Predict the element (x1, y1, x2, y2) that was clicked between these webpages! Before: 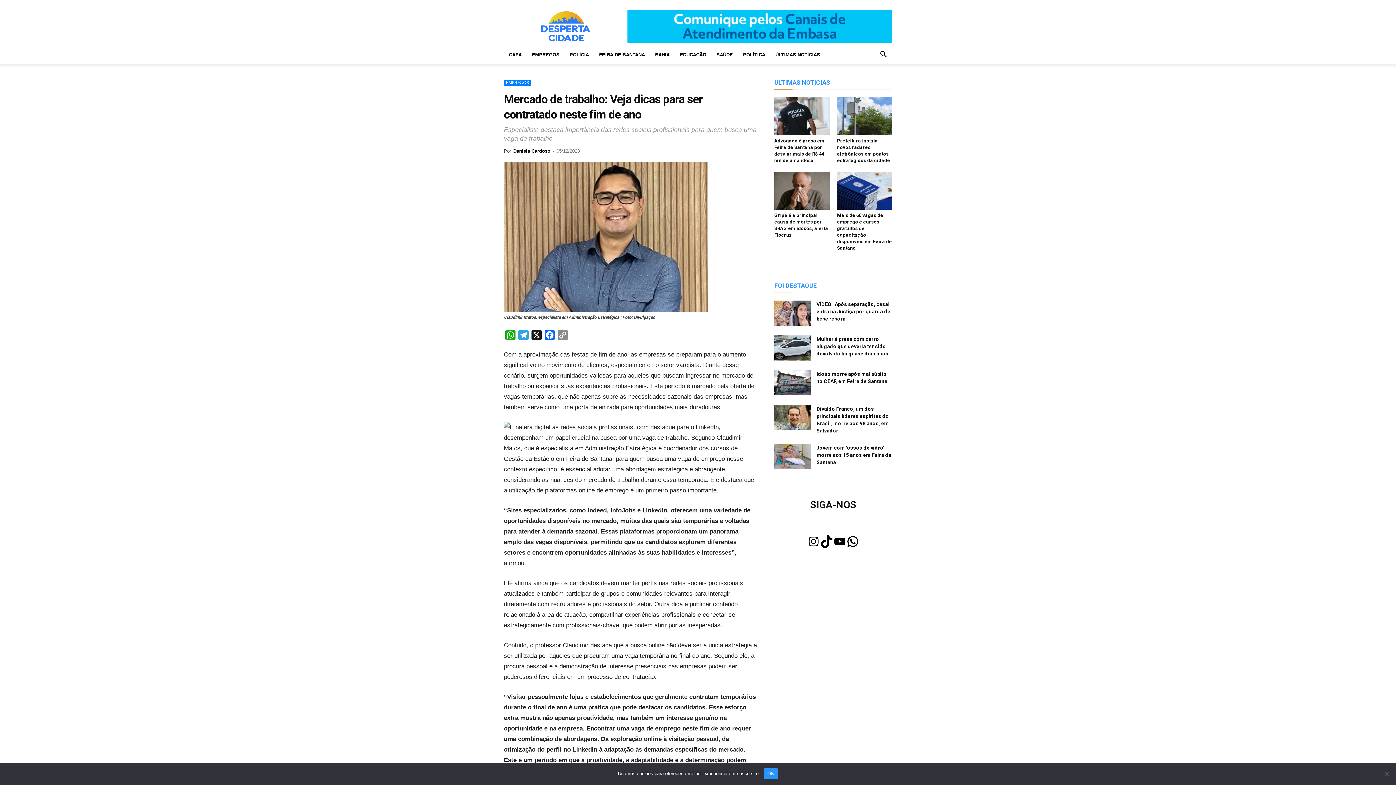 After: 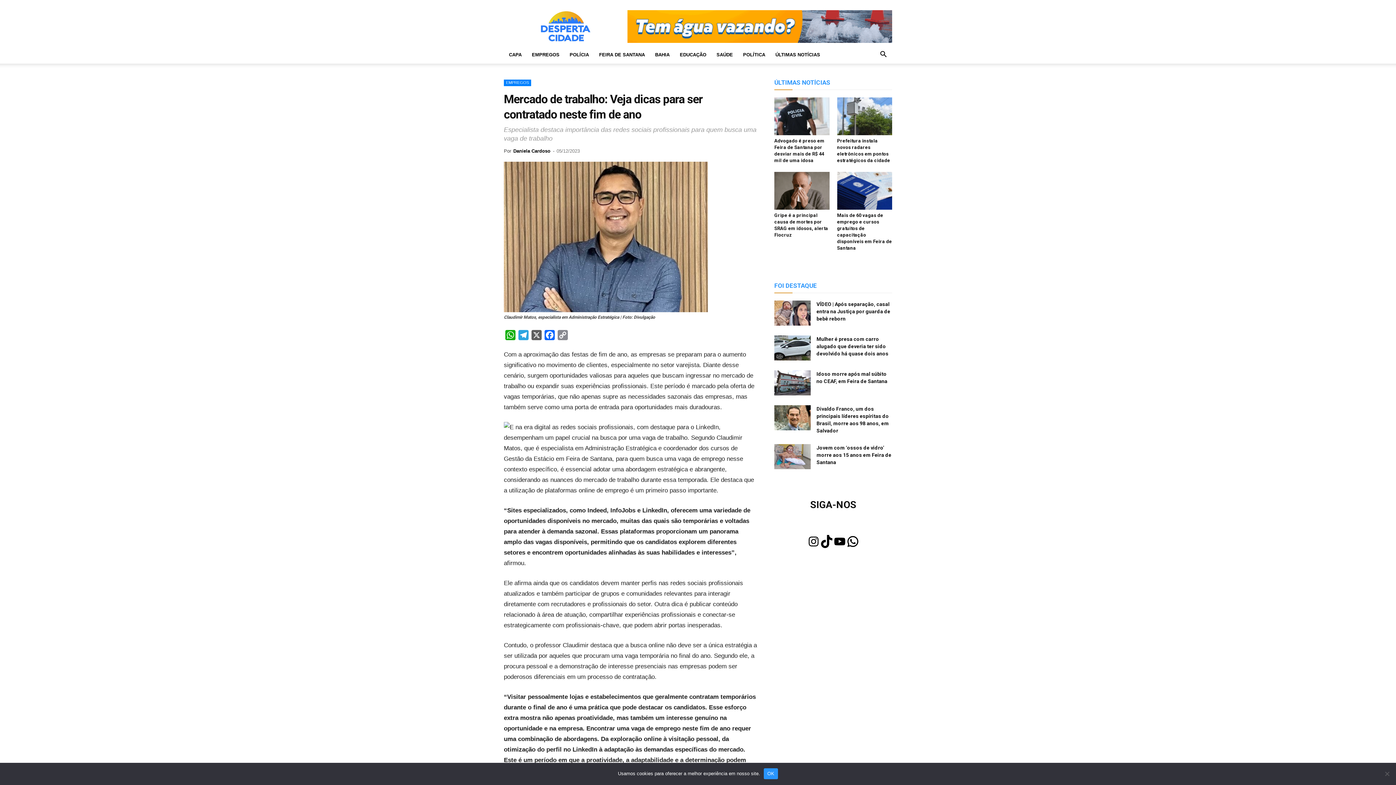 Action: label: X bbox: (530, 330, 543, 343)